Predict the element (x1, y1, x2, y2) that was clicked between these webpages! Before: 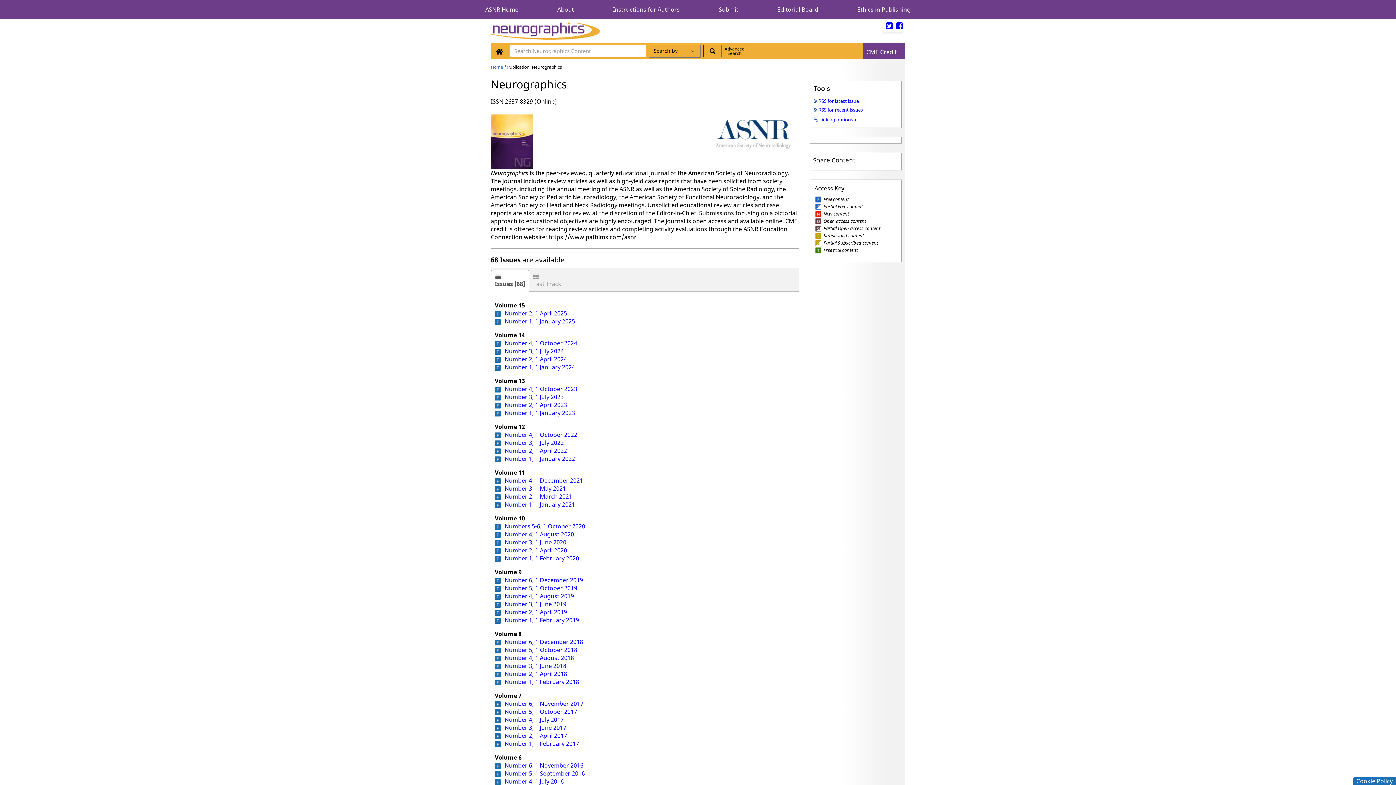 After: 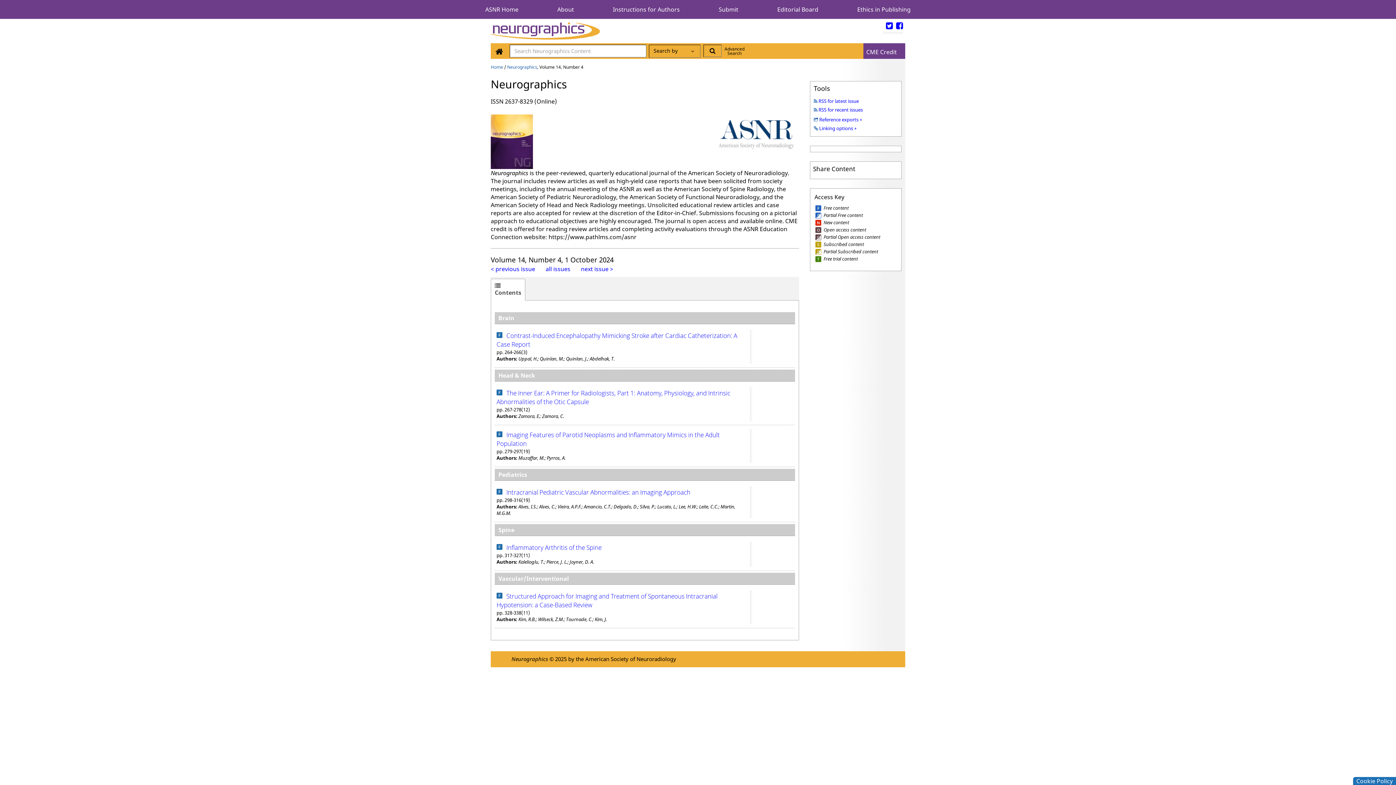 Action: label: Number 4, 1 October 2024 bbox: (504, 339, 577, 347)